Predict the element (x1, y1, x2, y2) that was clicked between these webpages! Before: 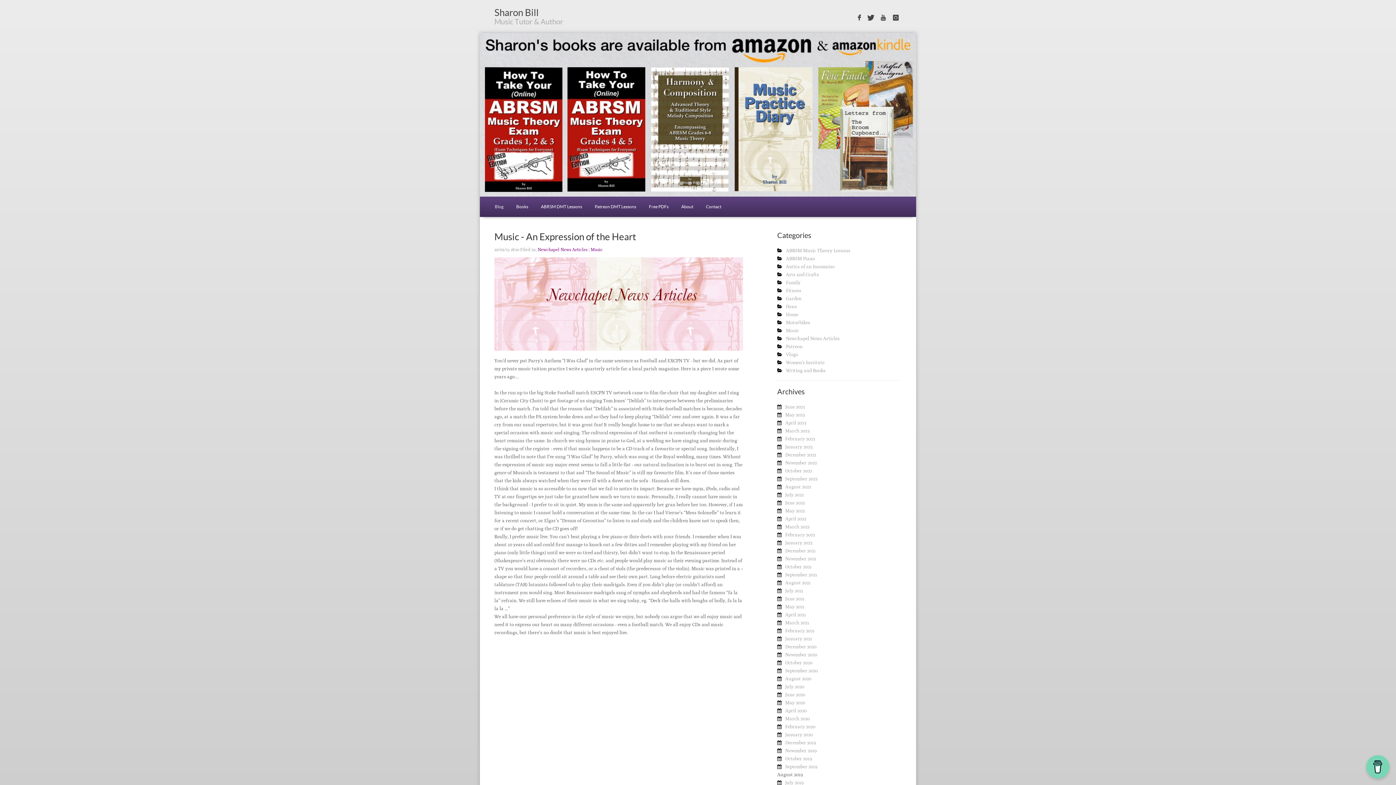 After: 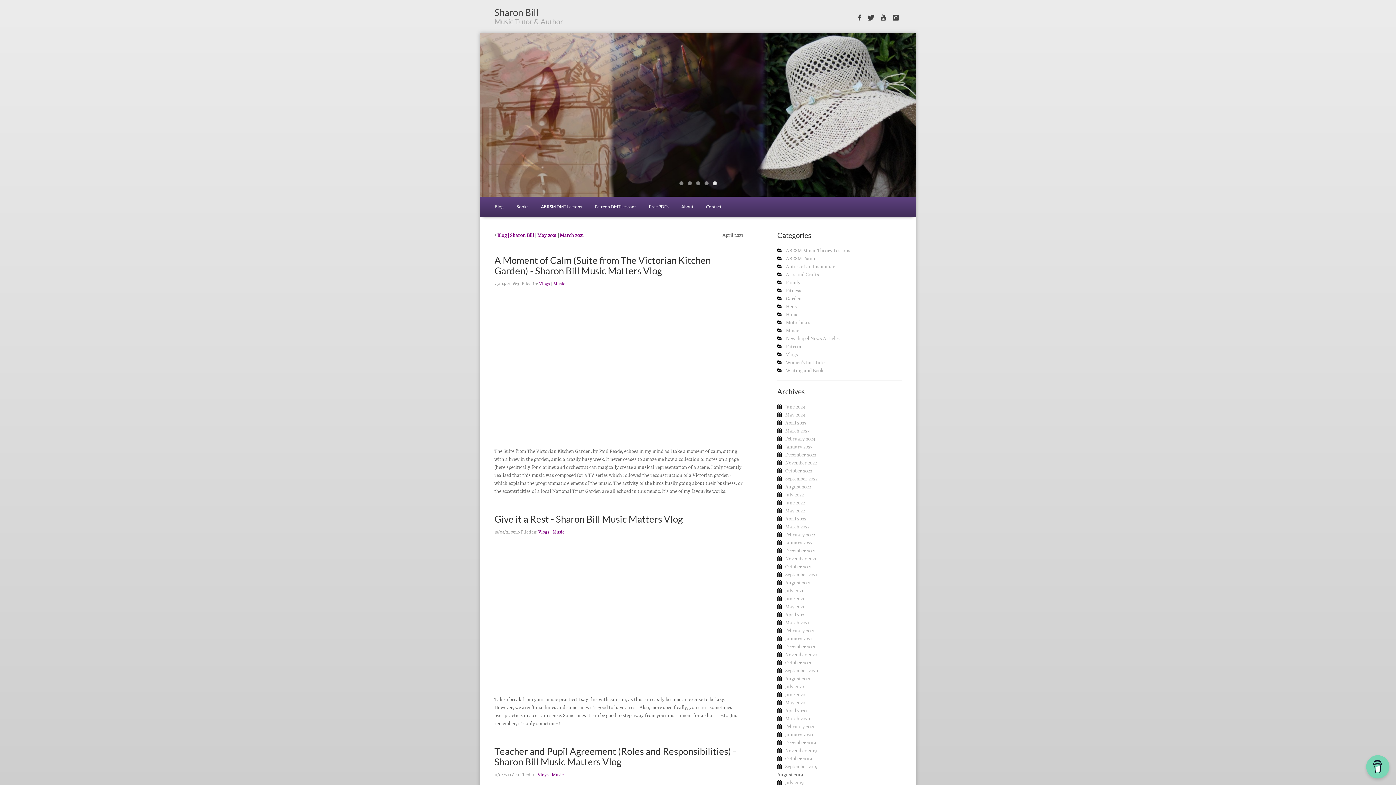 Action: bbox: (777, 612, 806, 617) label: April 2021